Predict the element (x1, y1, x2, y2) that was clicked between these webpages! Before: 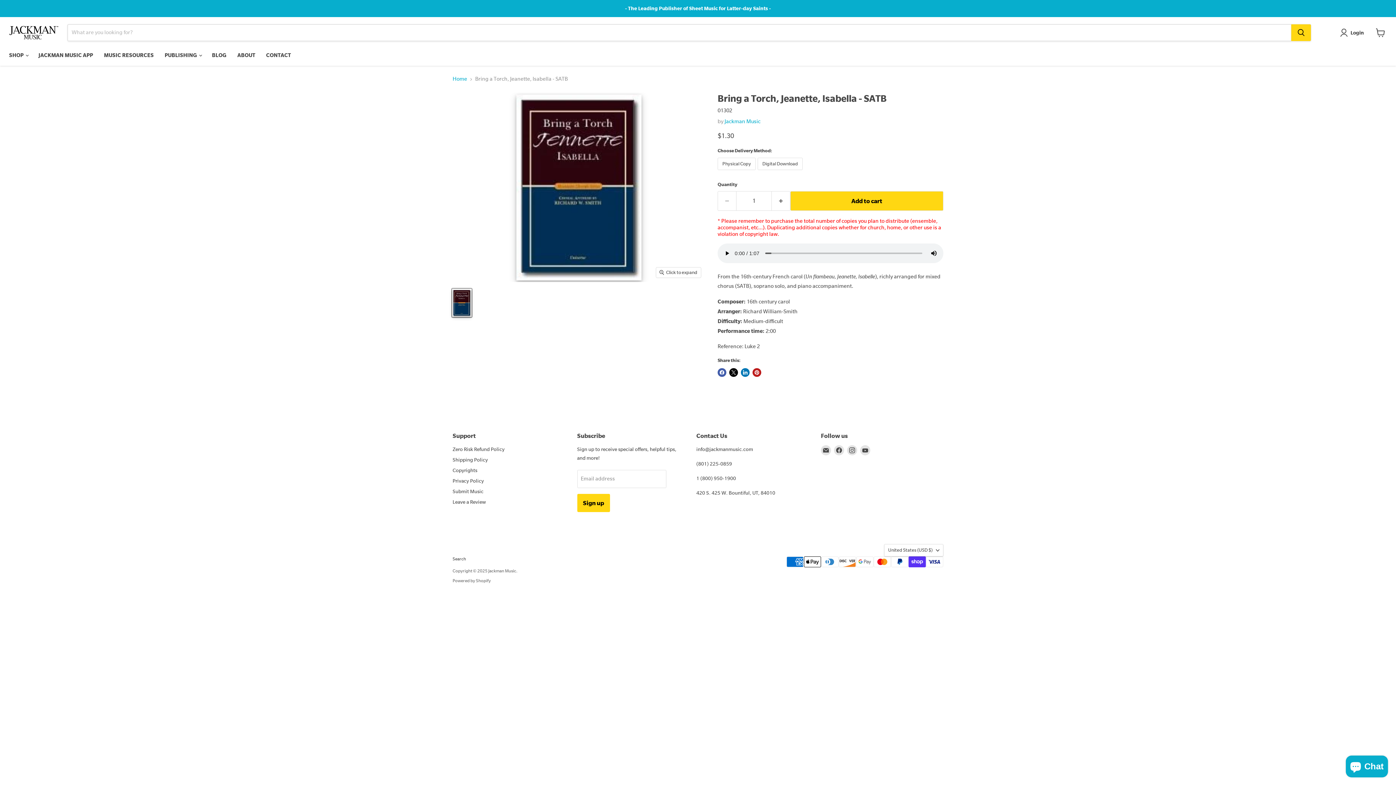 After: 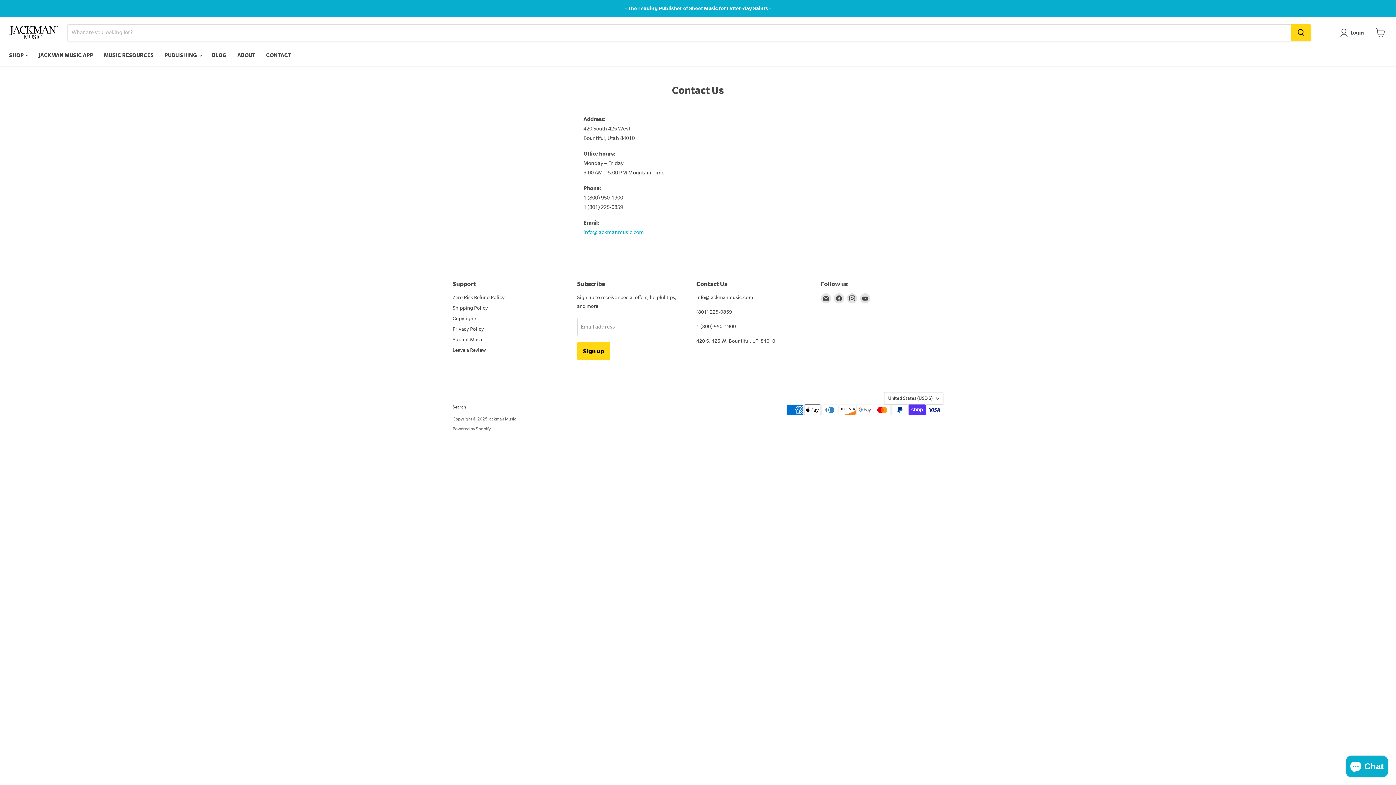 Action: bbox: (260, 47, 296, 62) label: CONTACT